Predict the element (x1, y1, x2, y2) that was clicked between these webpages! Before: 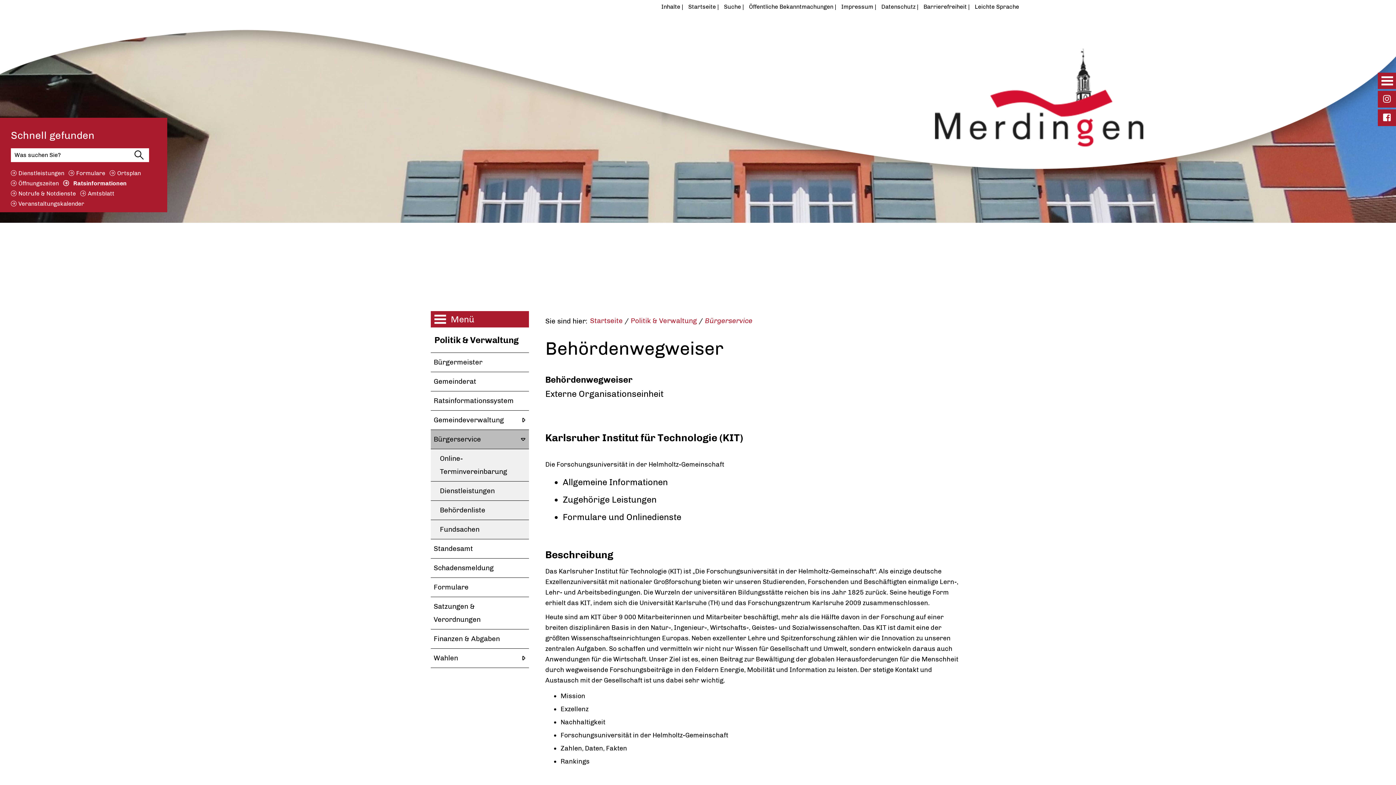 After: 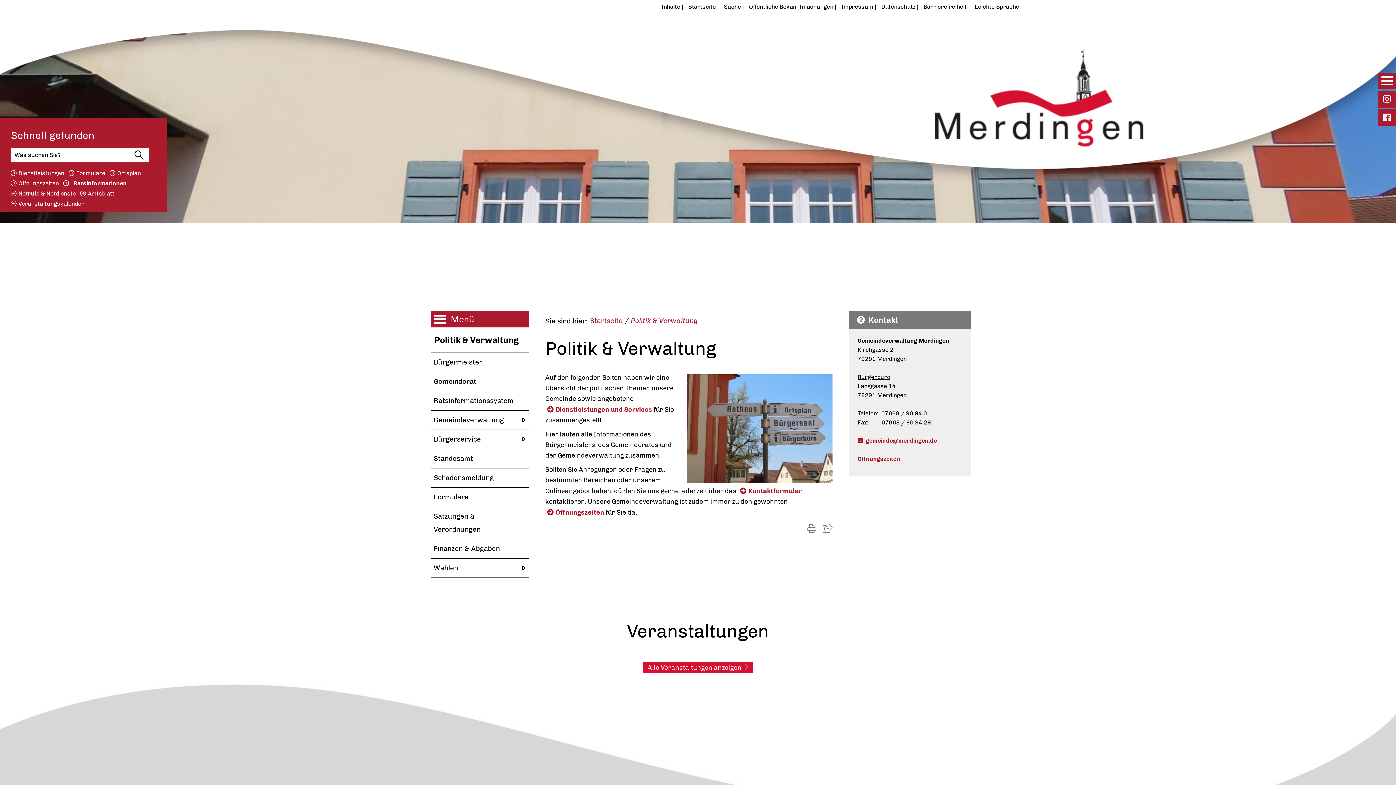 Action: bbox: (434, 334, 518, 345) label: Politik & Verwaltung